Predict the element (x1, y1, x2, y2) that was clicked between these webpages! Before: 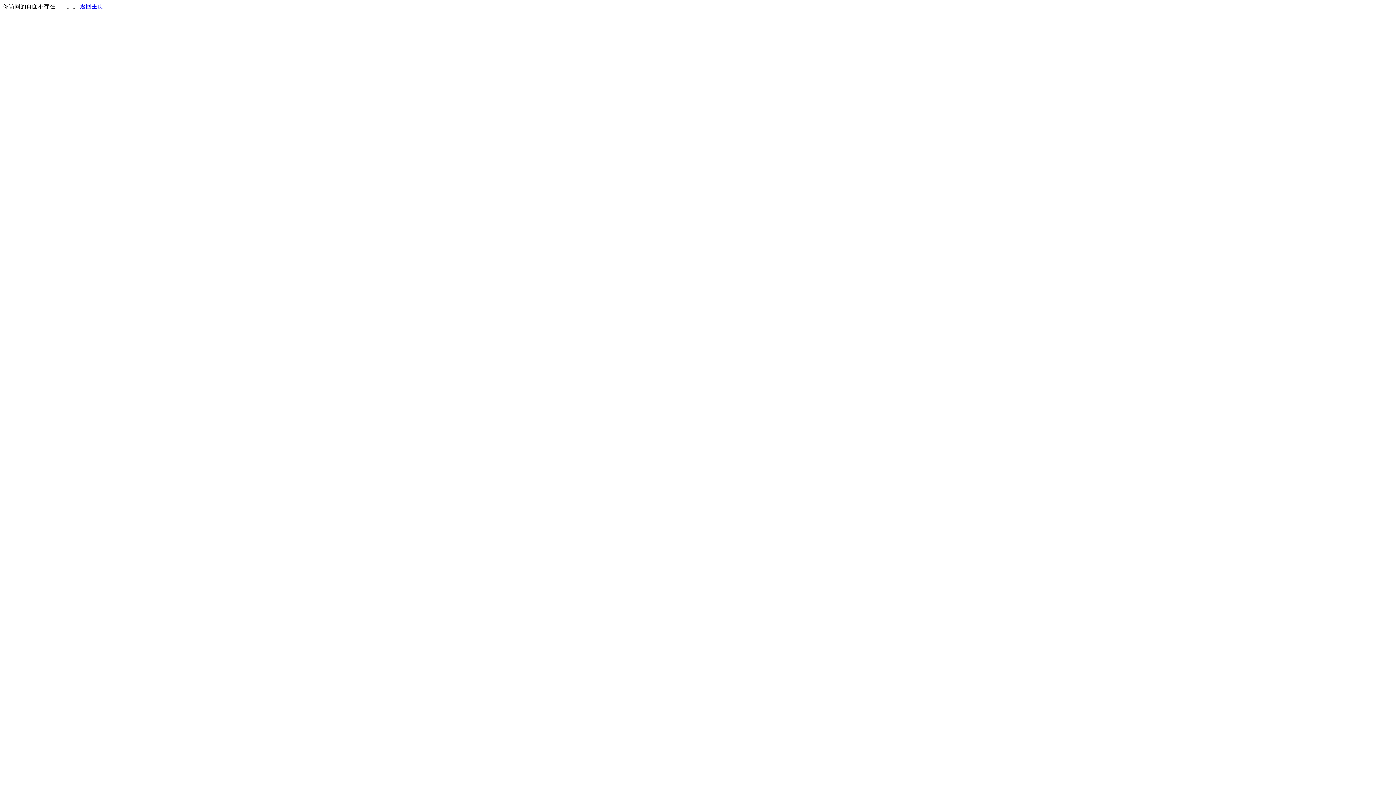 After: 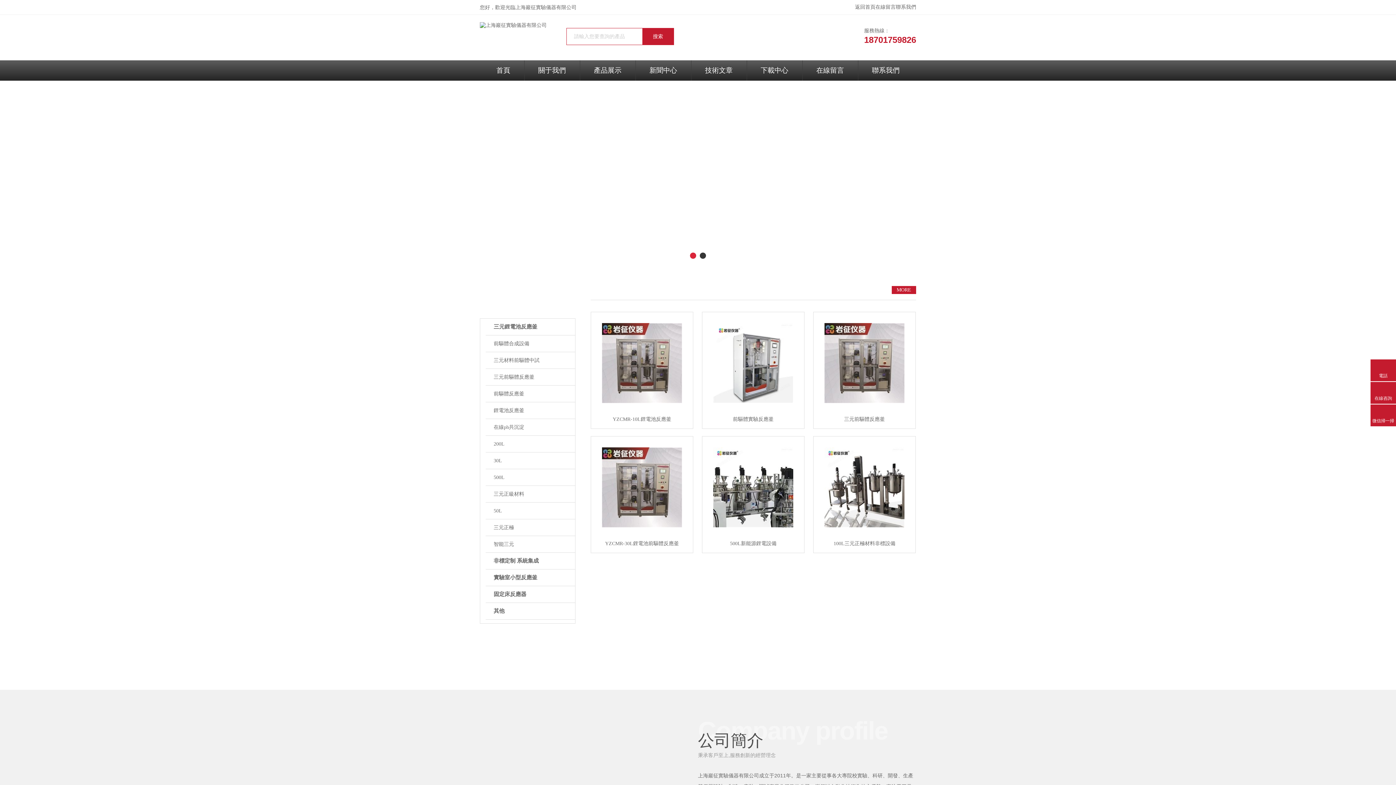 Action: bbox: (80, 3, 103, 9) label: 返回主页